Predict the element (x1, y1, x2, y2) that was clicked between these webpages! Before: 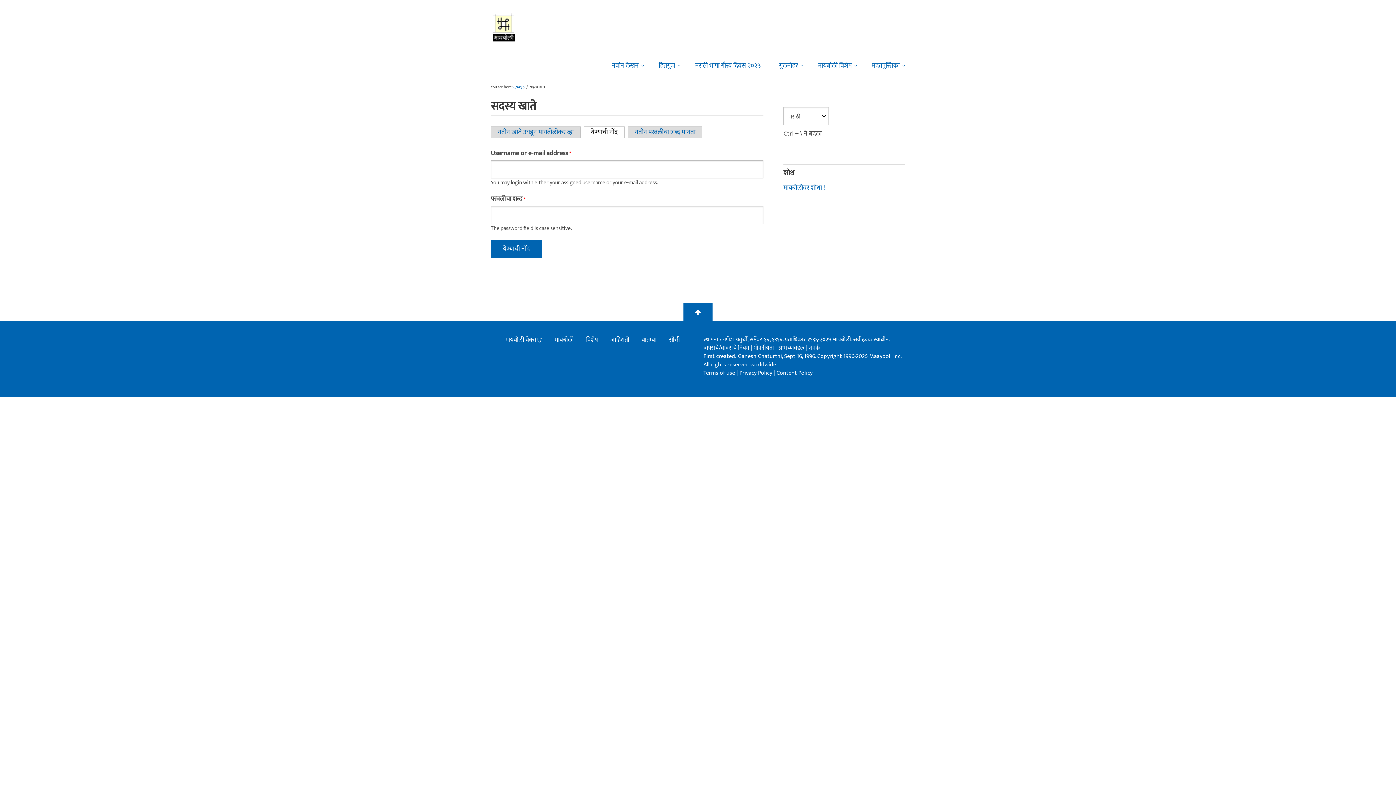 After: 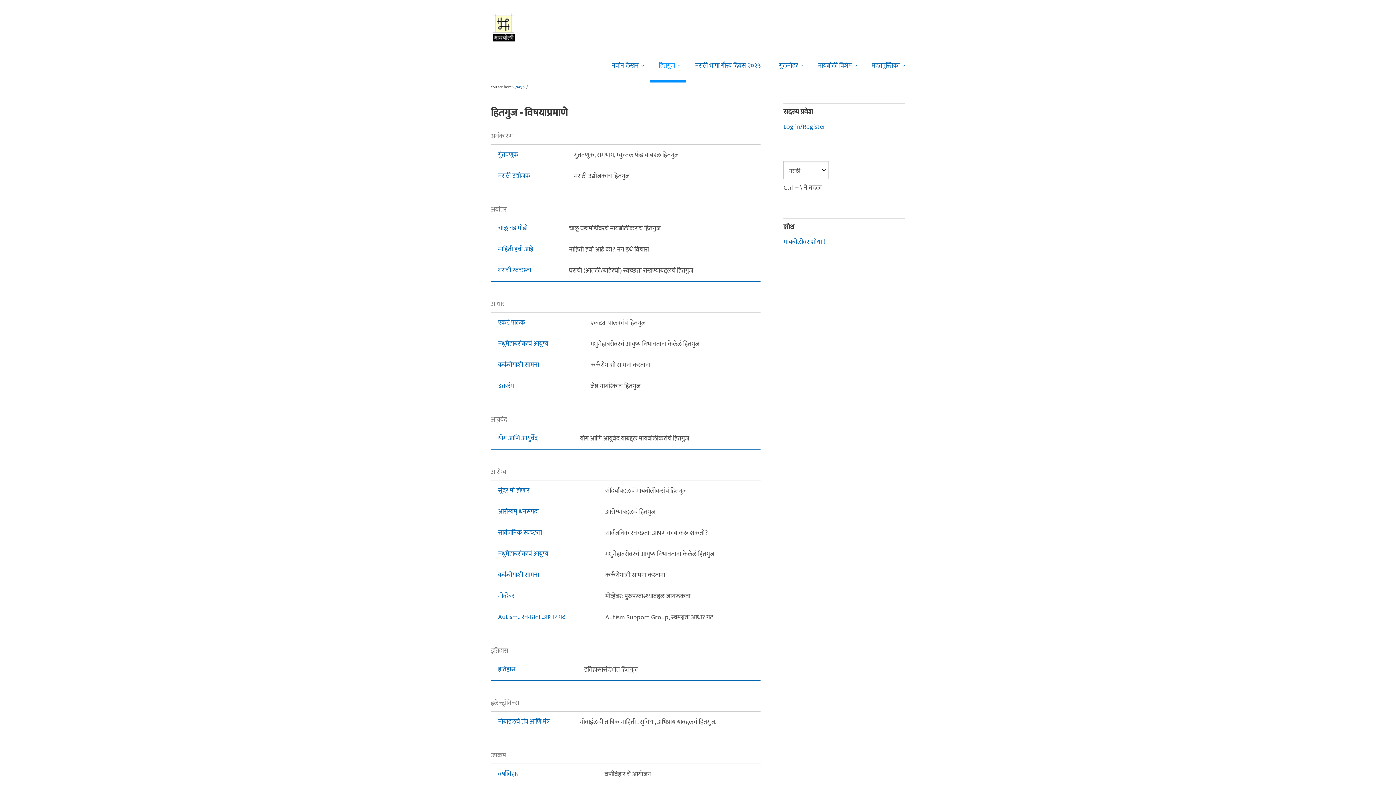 Action: label: हितगुज bbox: (649, 47, 686, 82)